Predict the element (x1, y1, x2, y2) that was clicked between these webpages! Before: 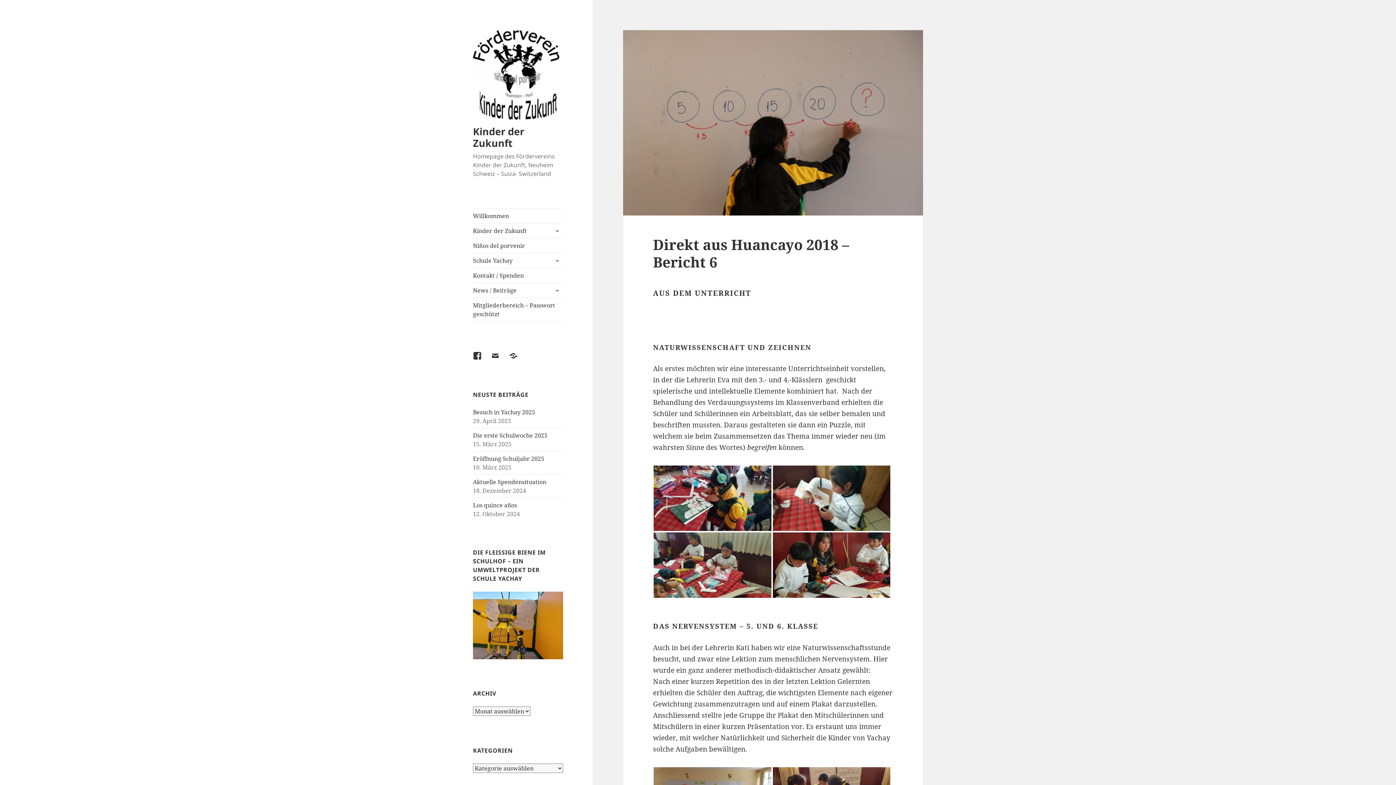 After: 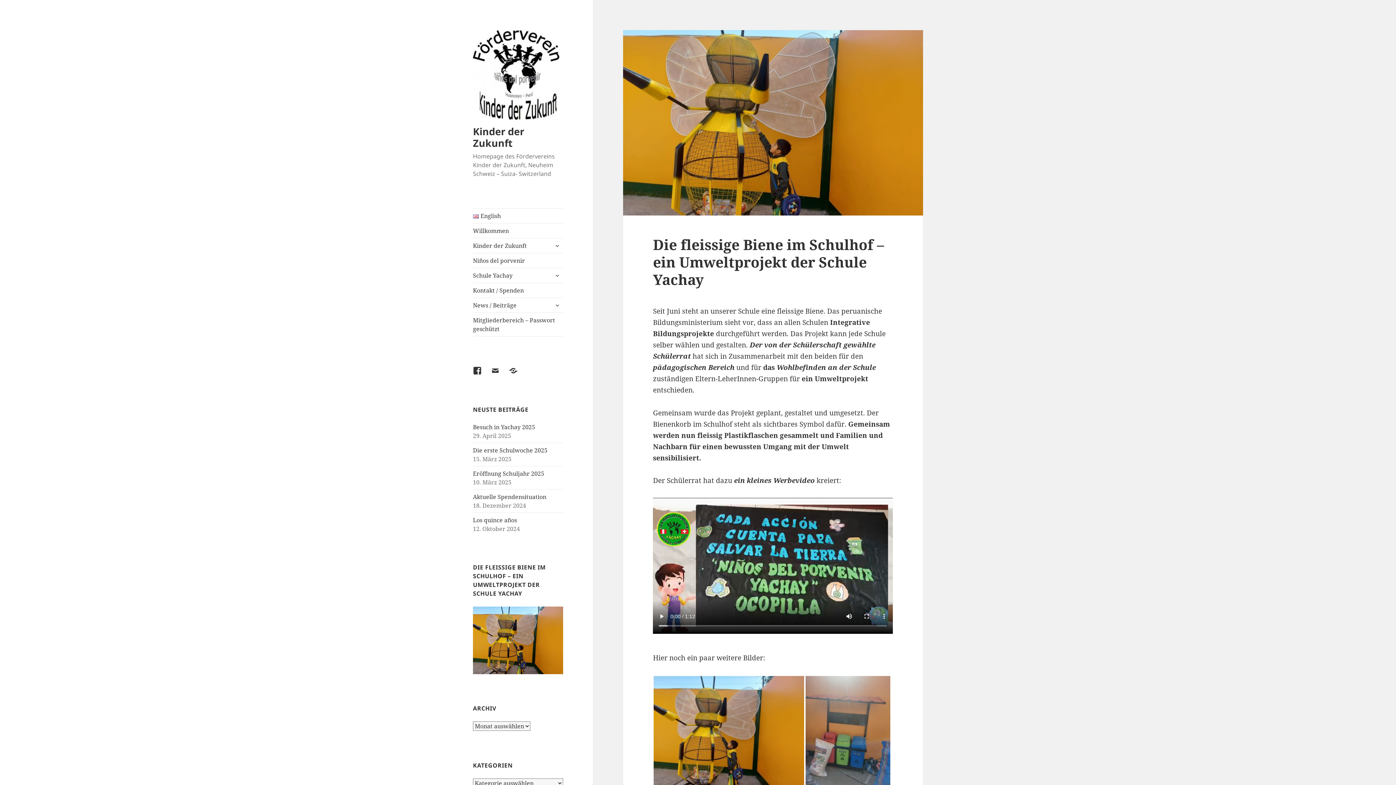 Action: bbox: (473, 621, 563, 629)